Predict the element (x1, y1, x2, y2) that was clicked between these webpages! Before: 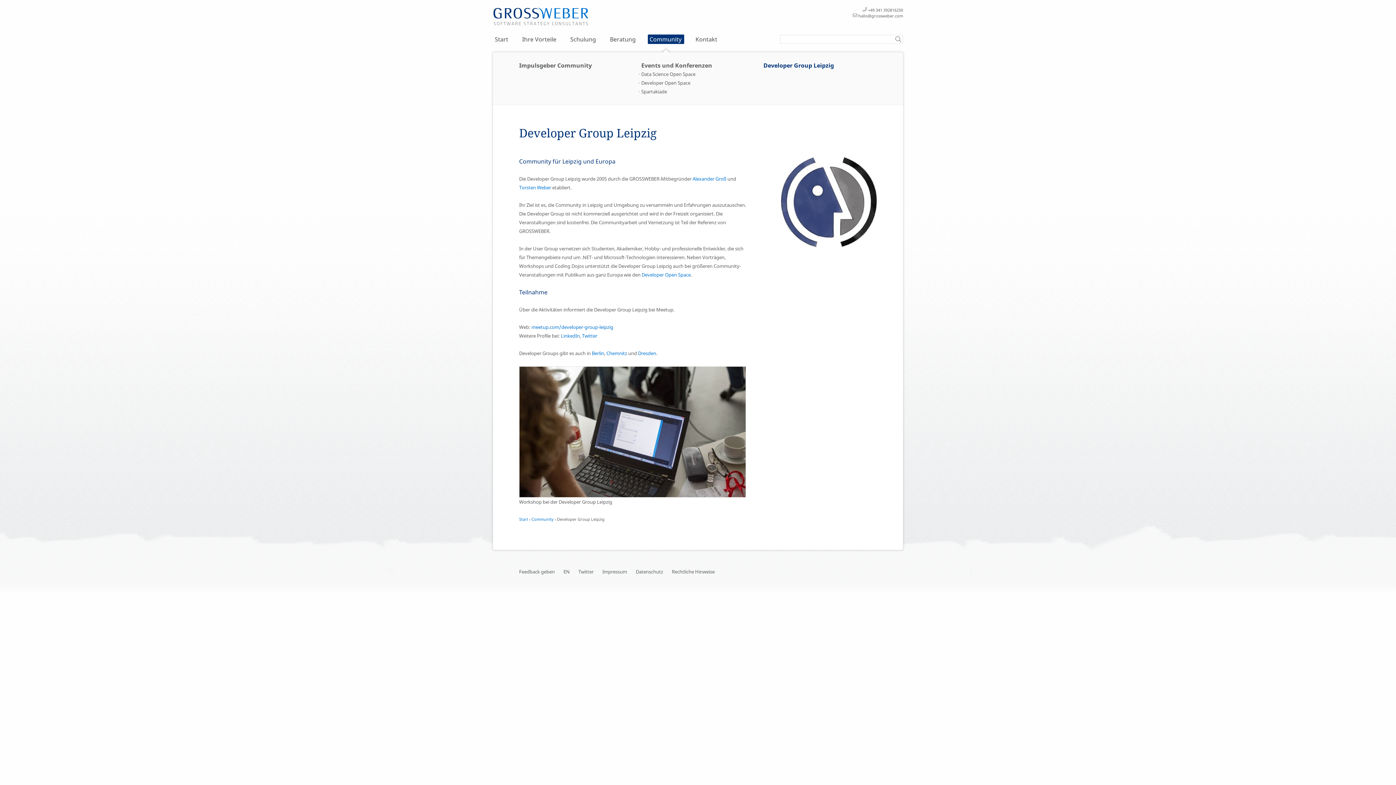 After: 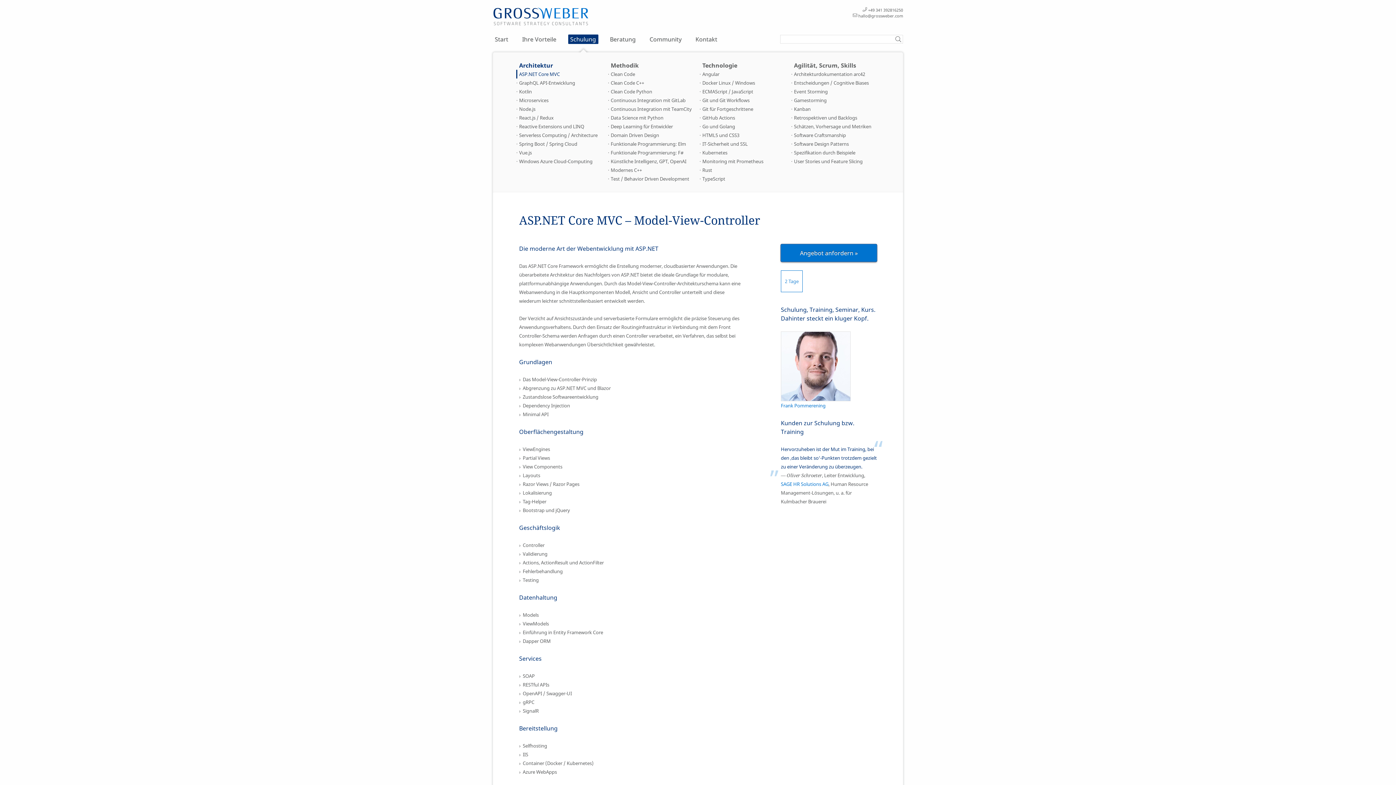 Action: label: Schulung bbox: (568, 34, 598, 44)